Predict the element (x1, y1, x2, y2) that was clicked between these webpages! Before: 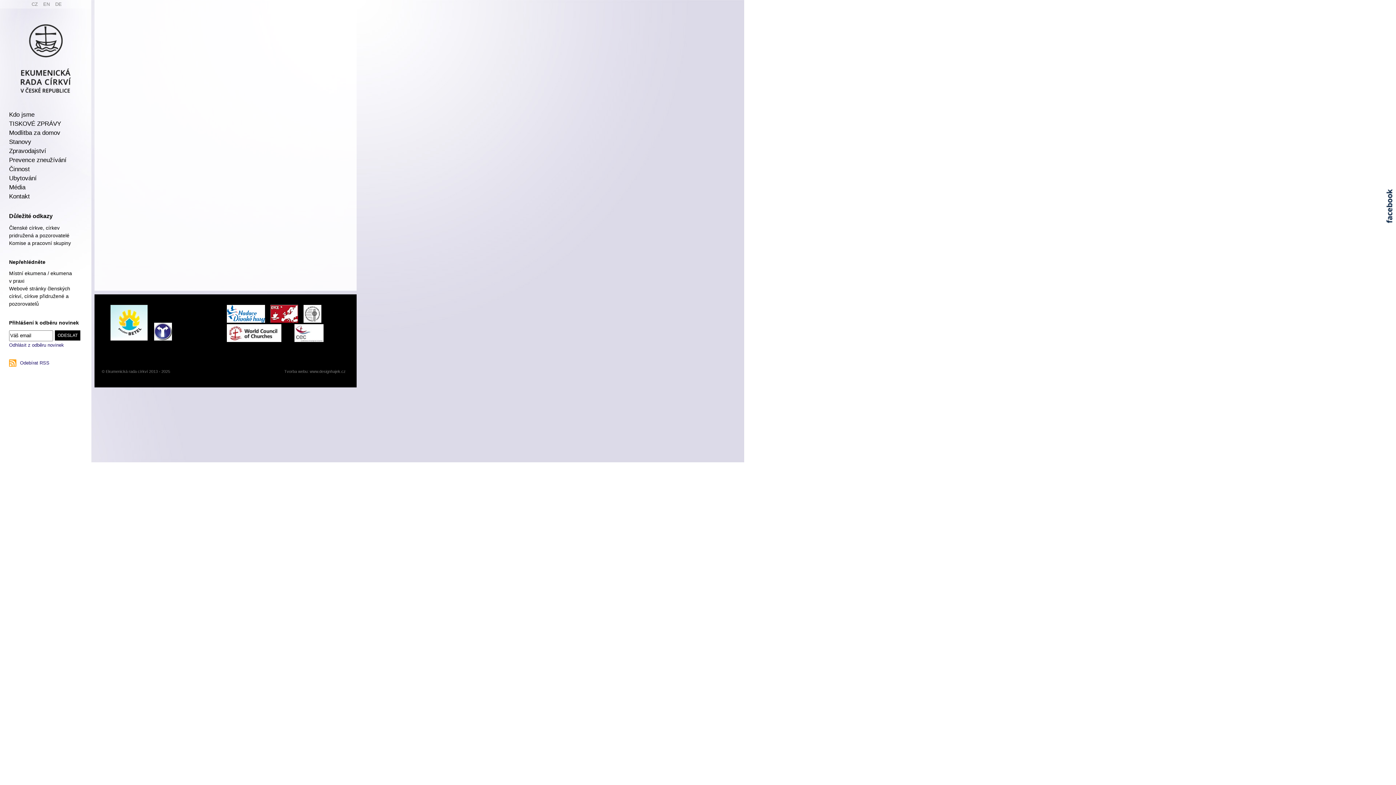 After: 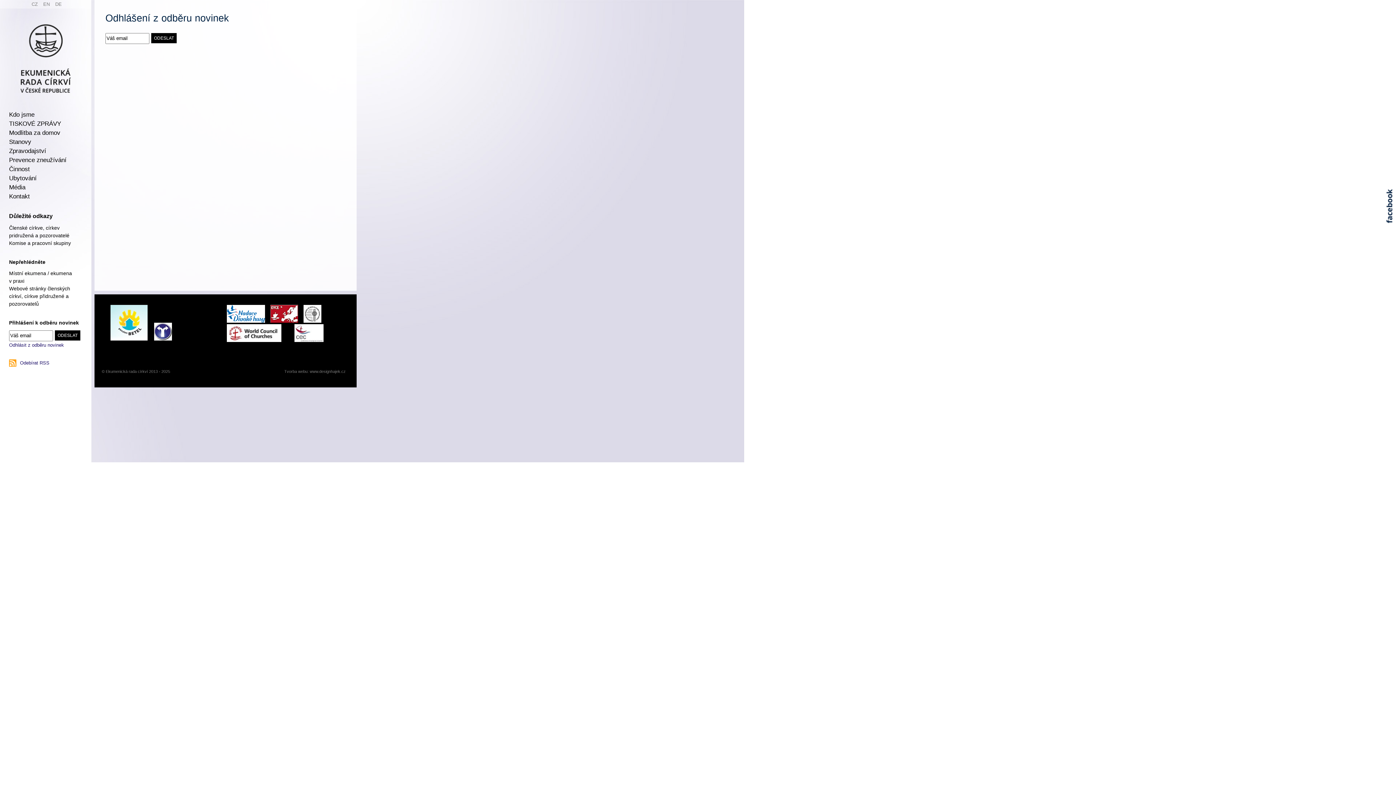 Action: label: Odhlásit z odběru novinek bbox: (9, 342, 64, 348)